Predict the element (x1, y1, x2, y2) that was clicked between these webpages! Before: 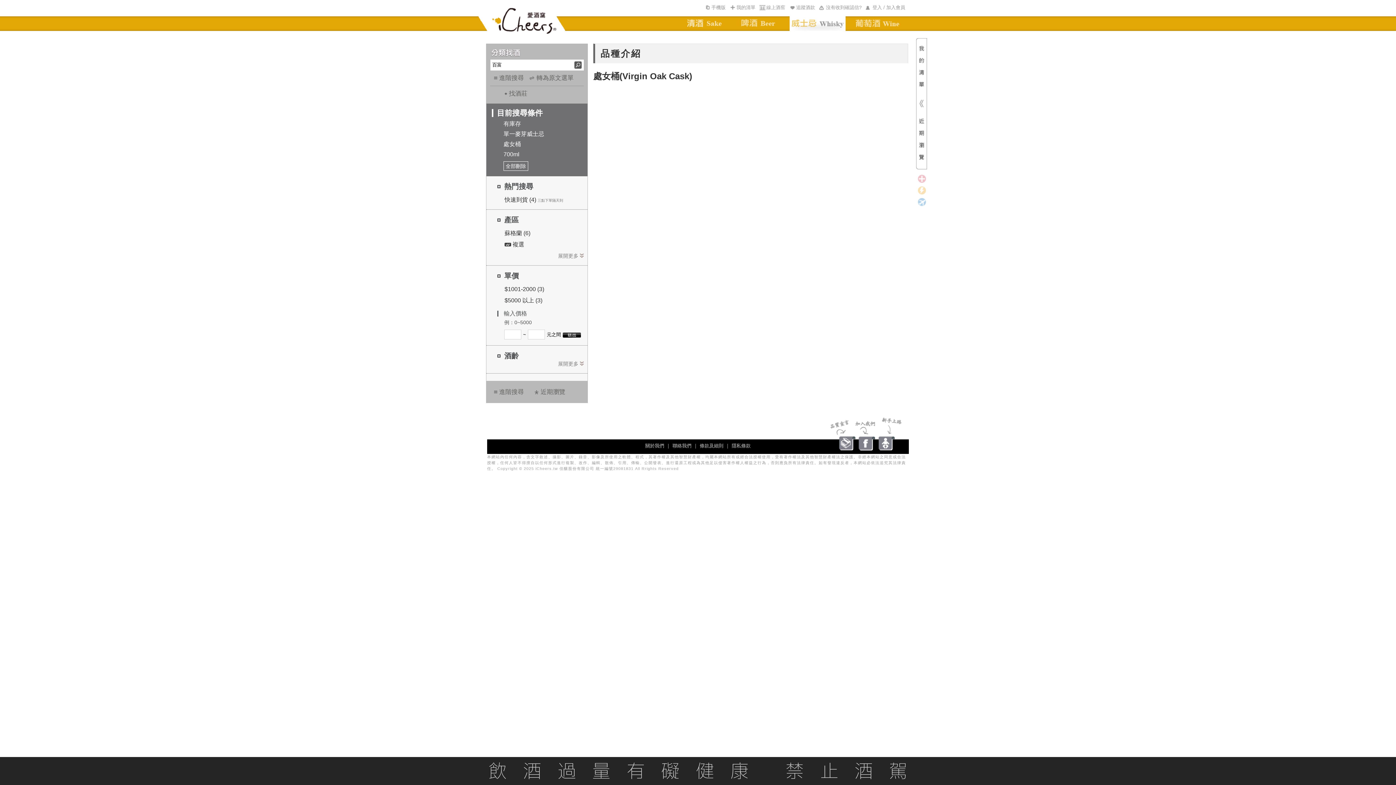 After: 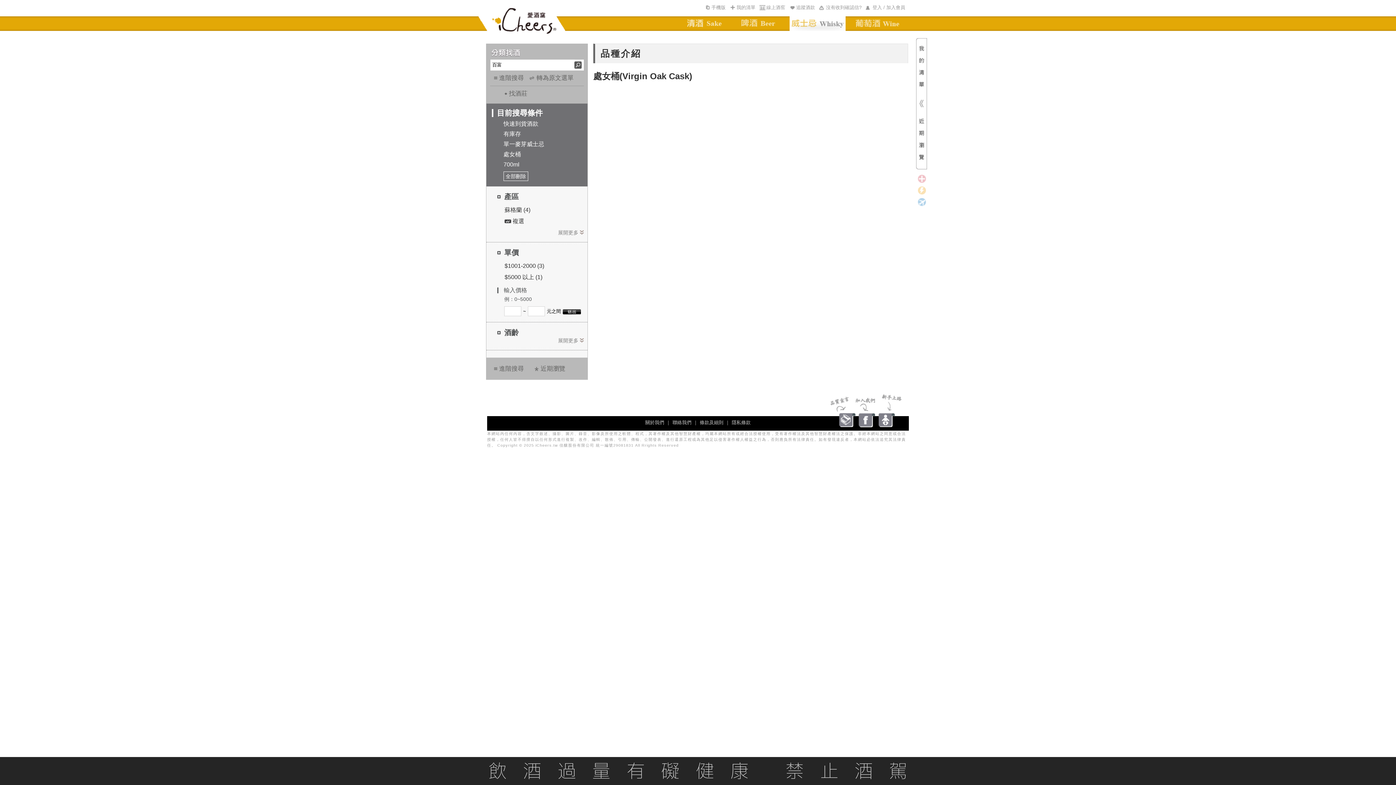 Action: bbox: (504, 196, 536, 202) label: 快速到貨 (4)